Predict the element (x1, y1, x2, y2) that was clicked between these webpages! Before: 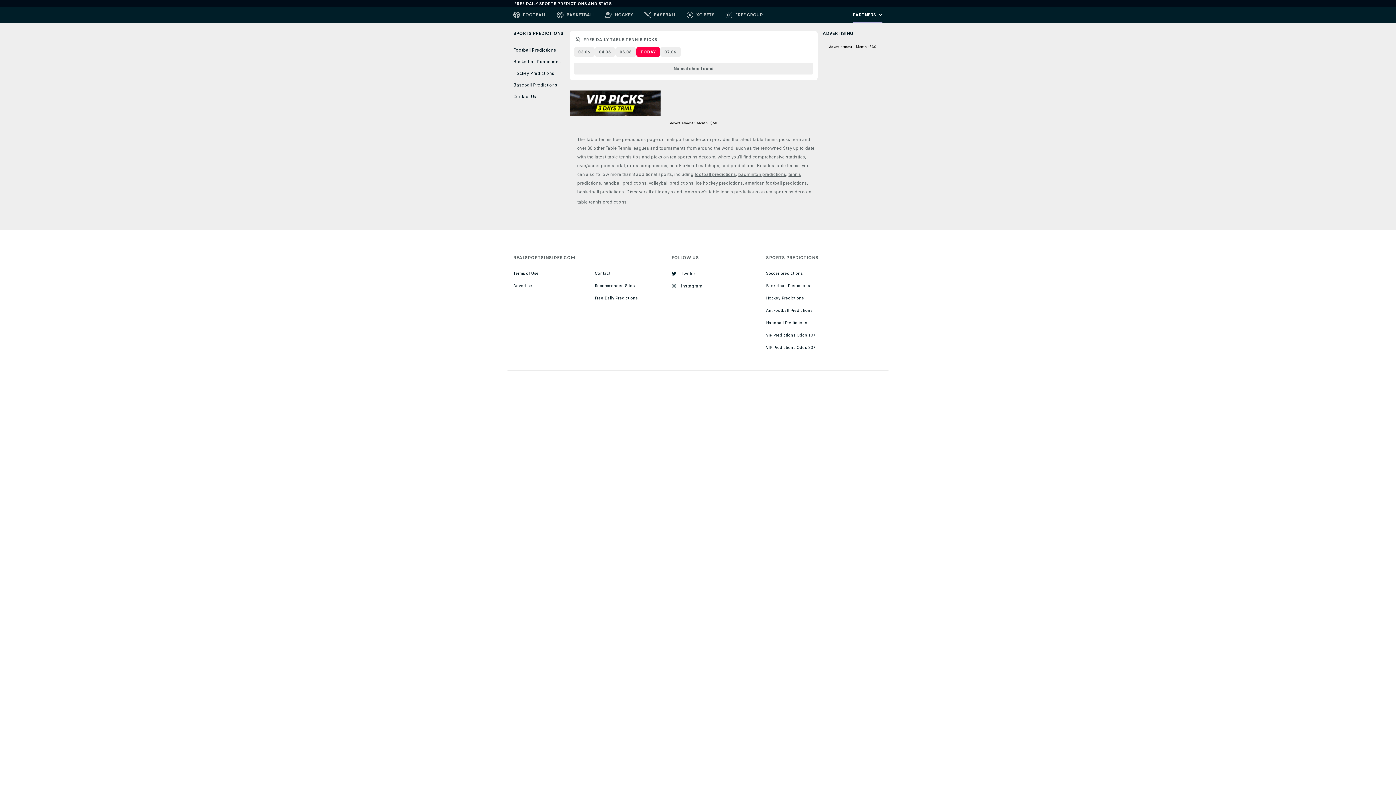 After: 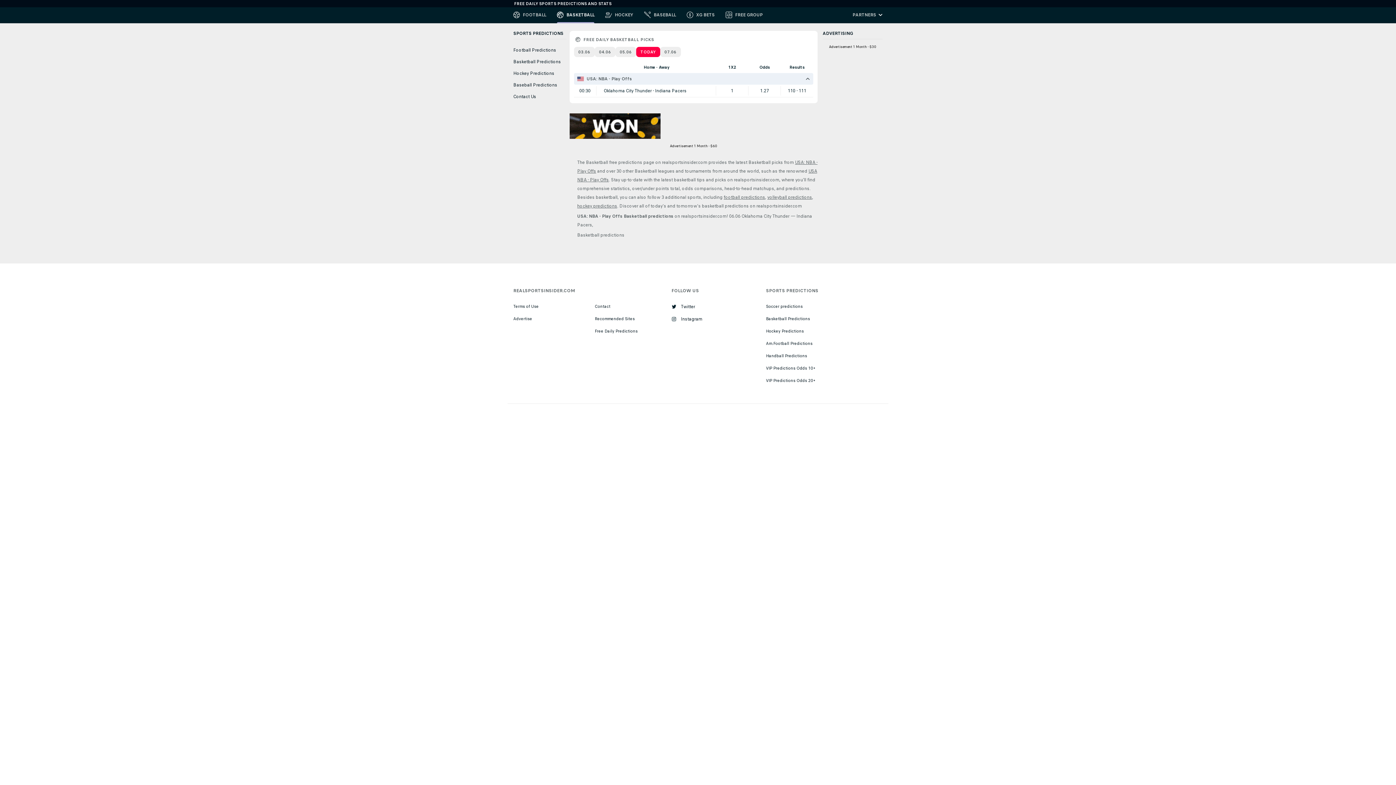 Action: label: BASKETBALL bbox: (557, 11, 605, 23)